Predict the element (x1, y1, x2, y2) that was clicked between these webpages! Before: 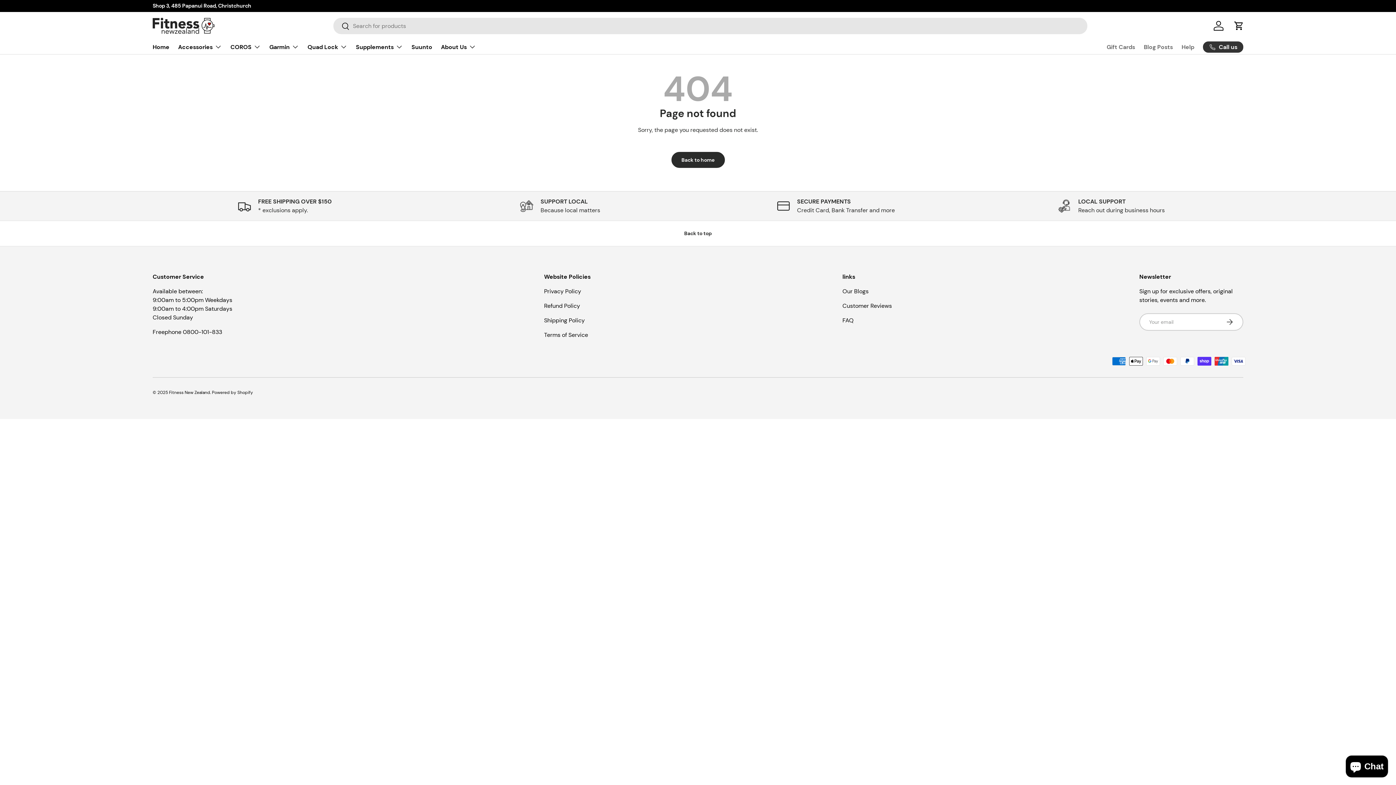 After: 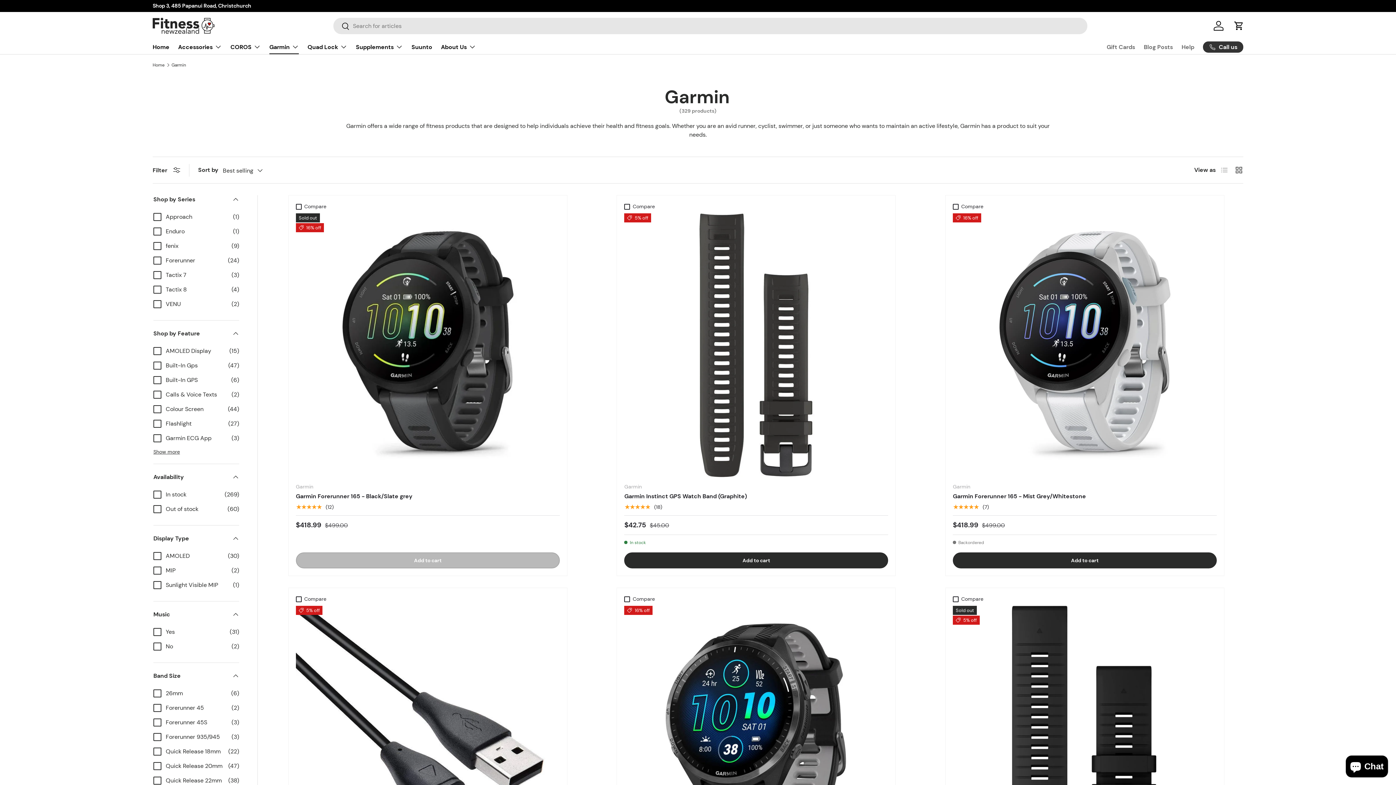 Action: label: Garmin bbox: (269, 39, 298, 54)